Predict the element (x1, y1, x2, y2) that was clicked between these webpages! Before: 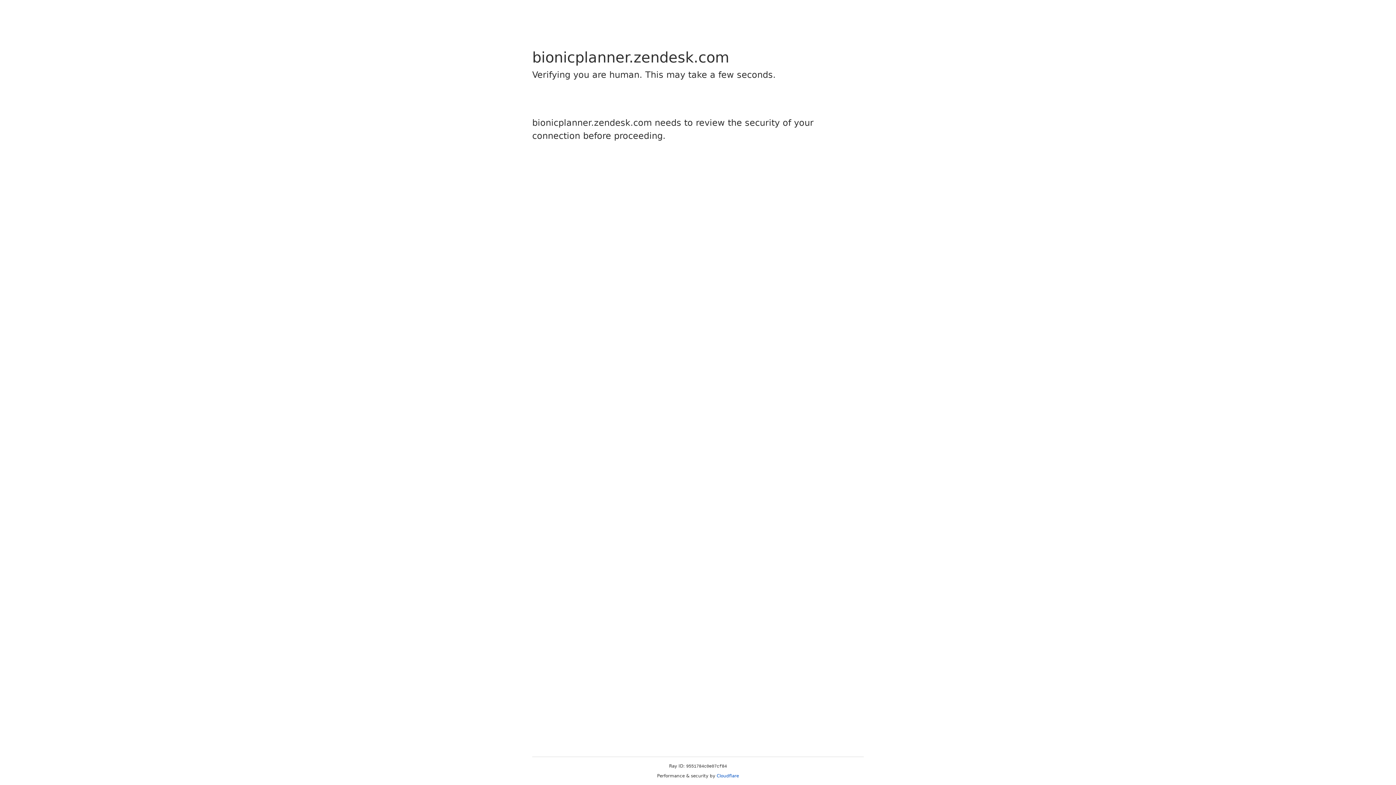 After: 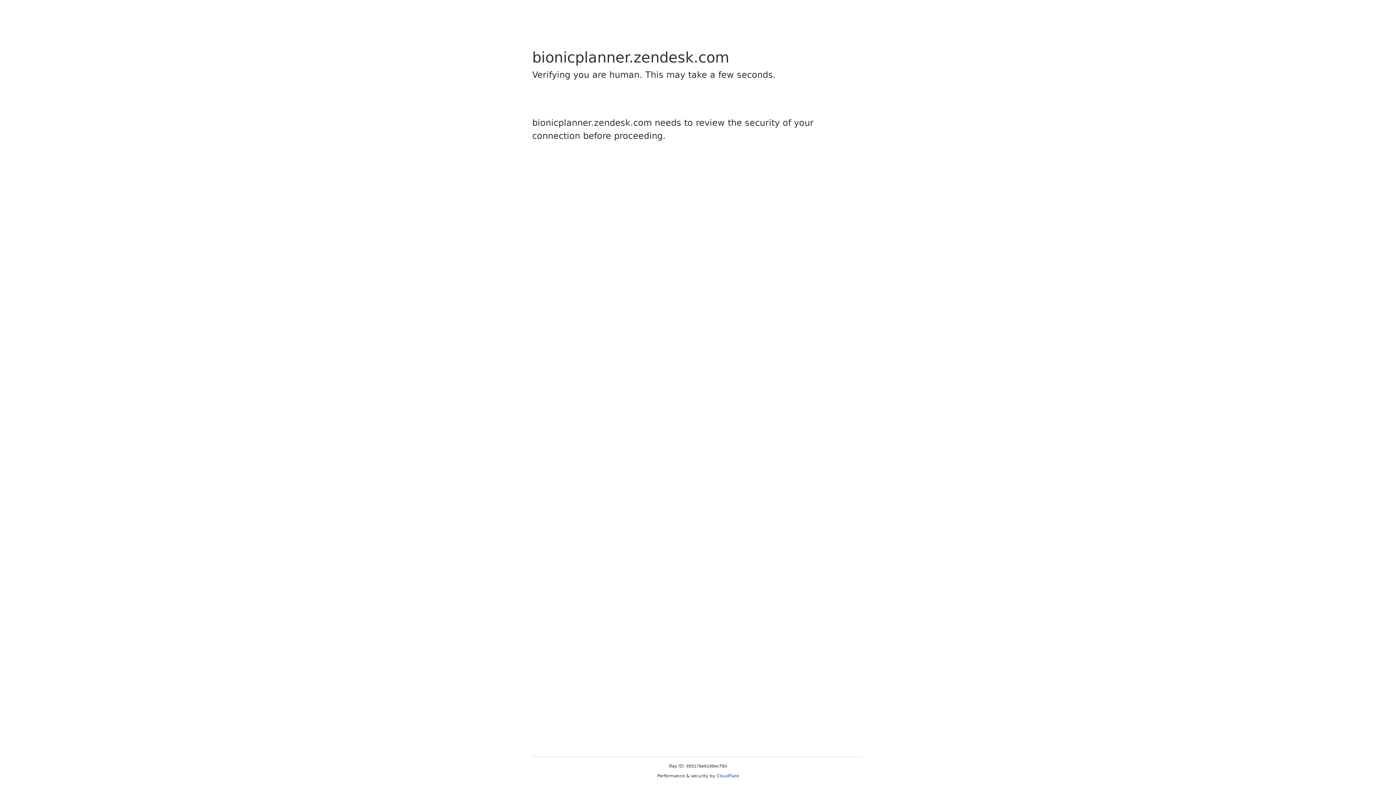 Action: bbox: (716, 773, 739, 778) label: Cloudflare